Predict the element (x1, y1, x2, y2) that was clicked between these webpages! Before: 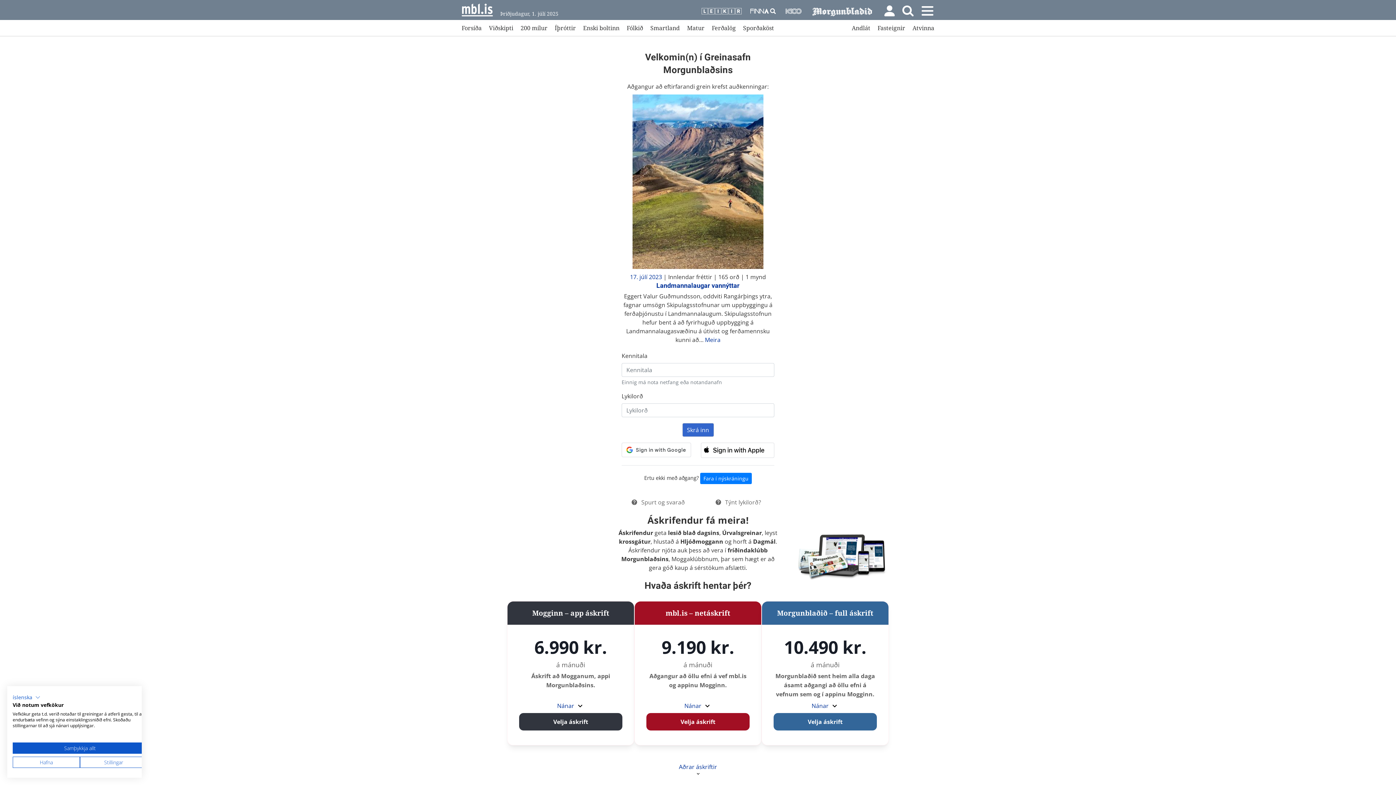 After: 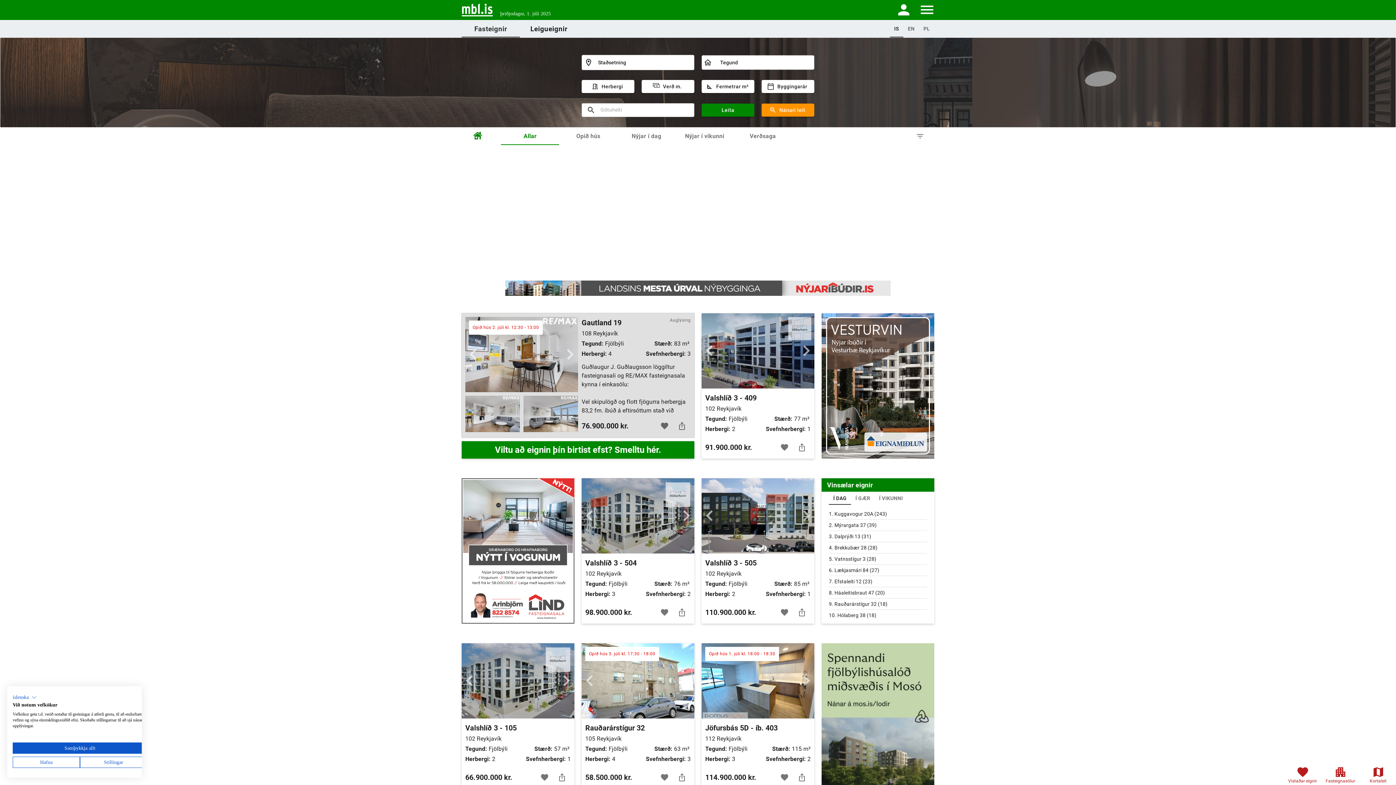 Action: label: Fasteignir bbox: (877, 23, 905, 32)